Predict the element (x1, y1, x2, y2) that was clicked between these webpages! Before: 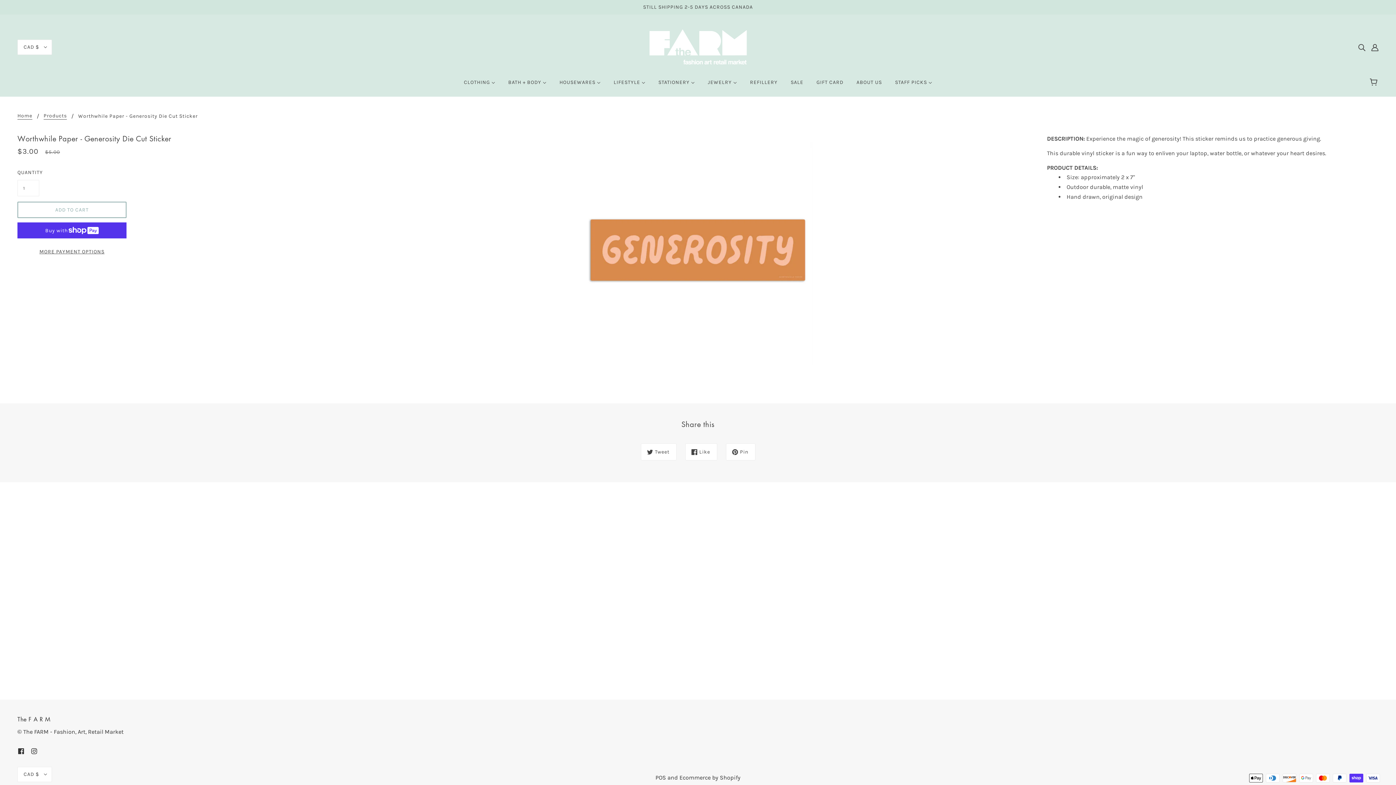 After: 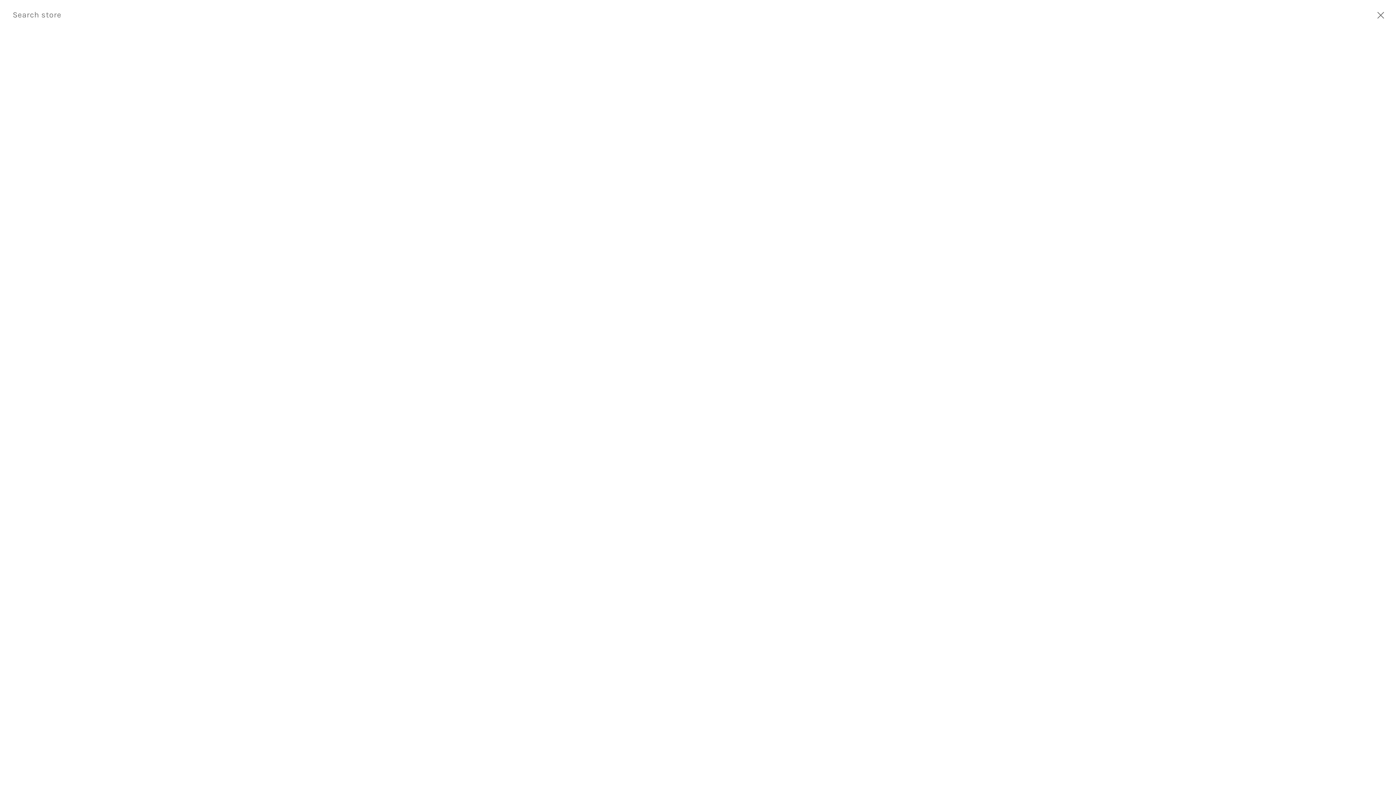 Action: bbox: (1355, 40, 1368, 54) label: Search